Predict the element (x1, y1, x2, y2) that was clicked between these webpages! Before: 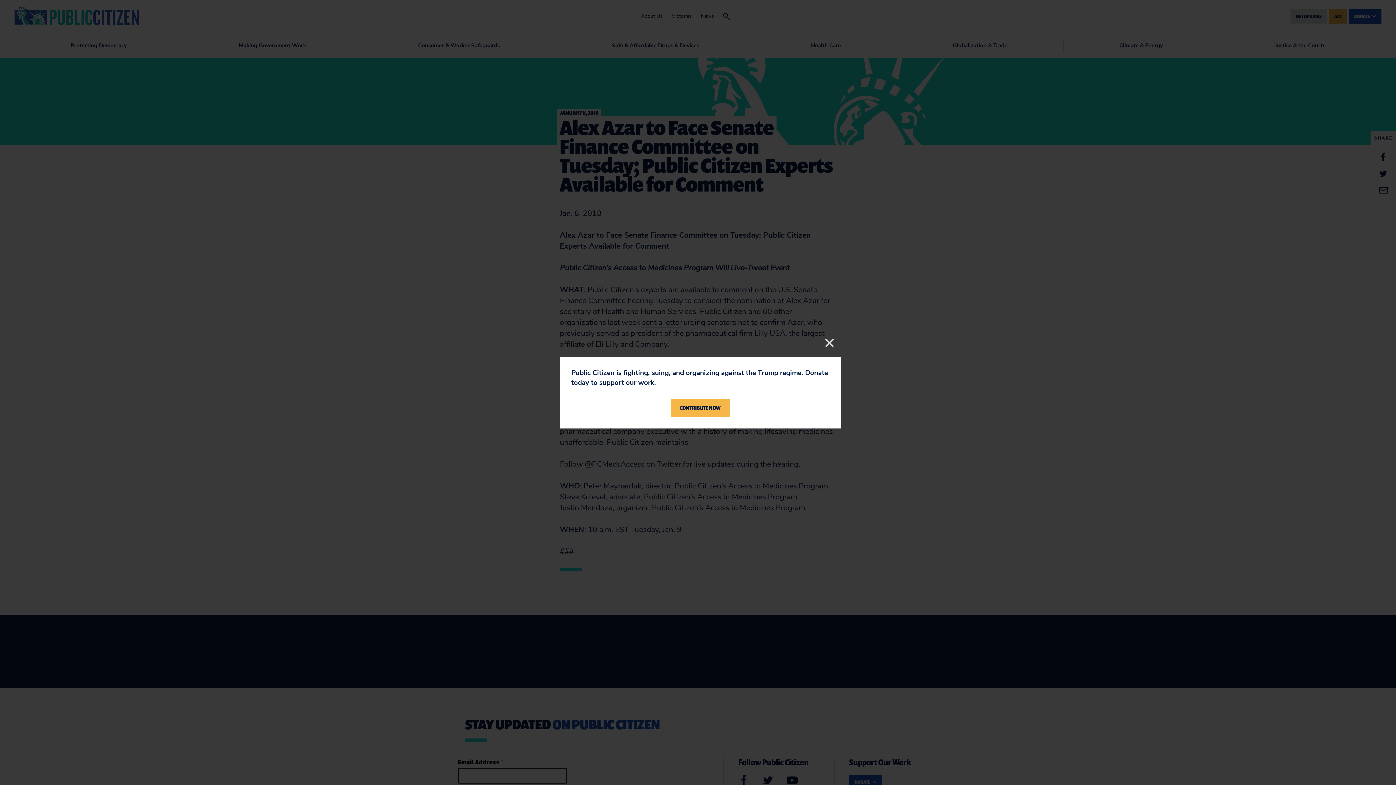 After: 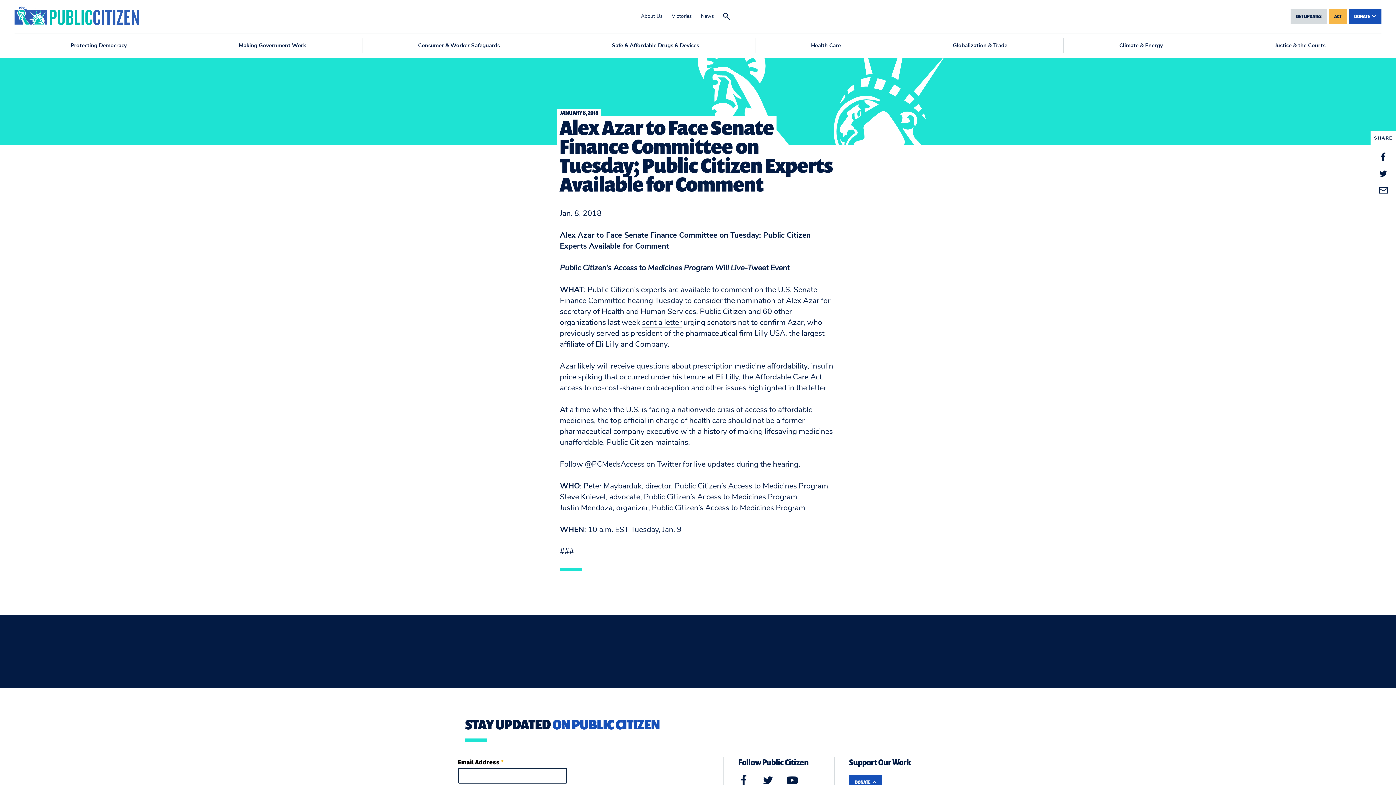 Action: bbox: (823, 336, 836, 349) label: Close